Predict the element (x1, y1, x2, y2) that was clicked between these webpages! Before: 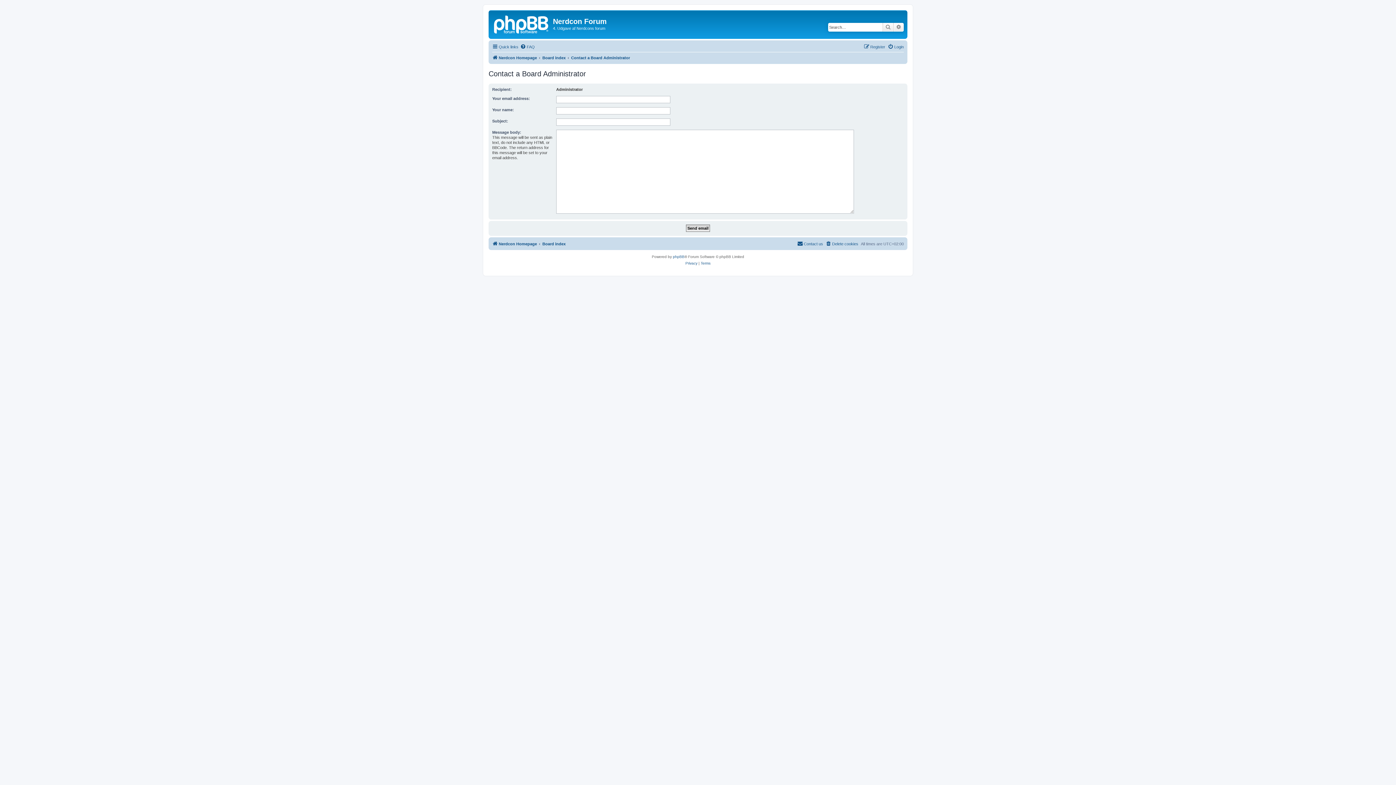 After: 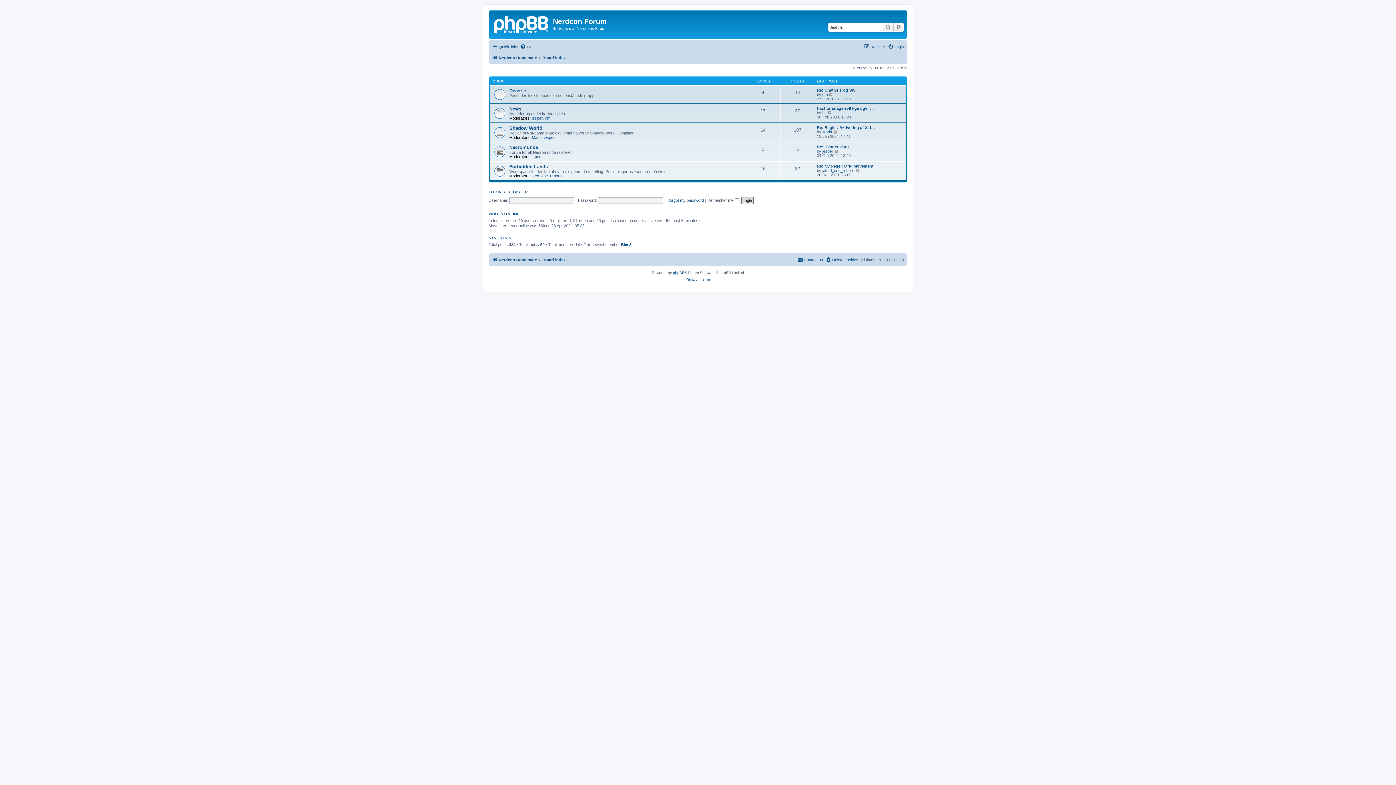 Action: bbox: (542, 53, 565, 62) label: Board index